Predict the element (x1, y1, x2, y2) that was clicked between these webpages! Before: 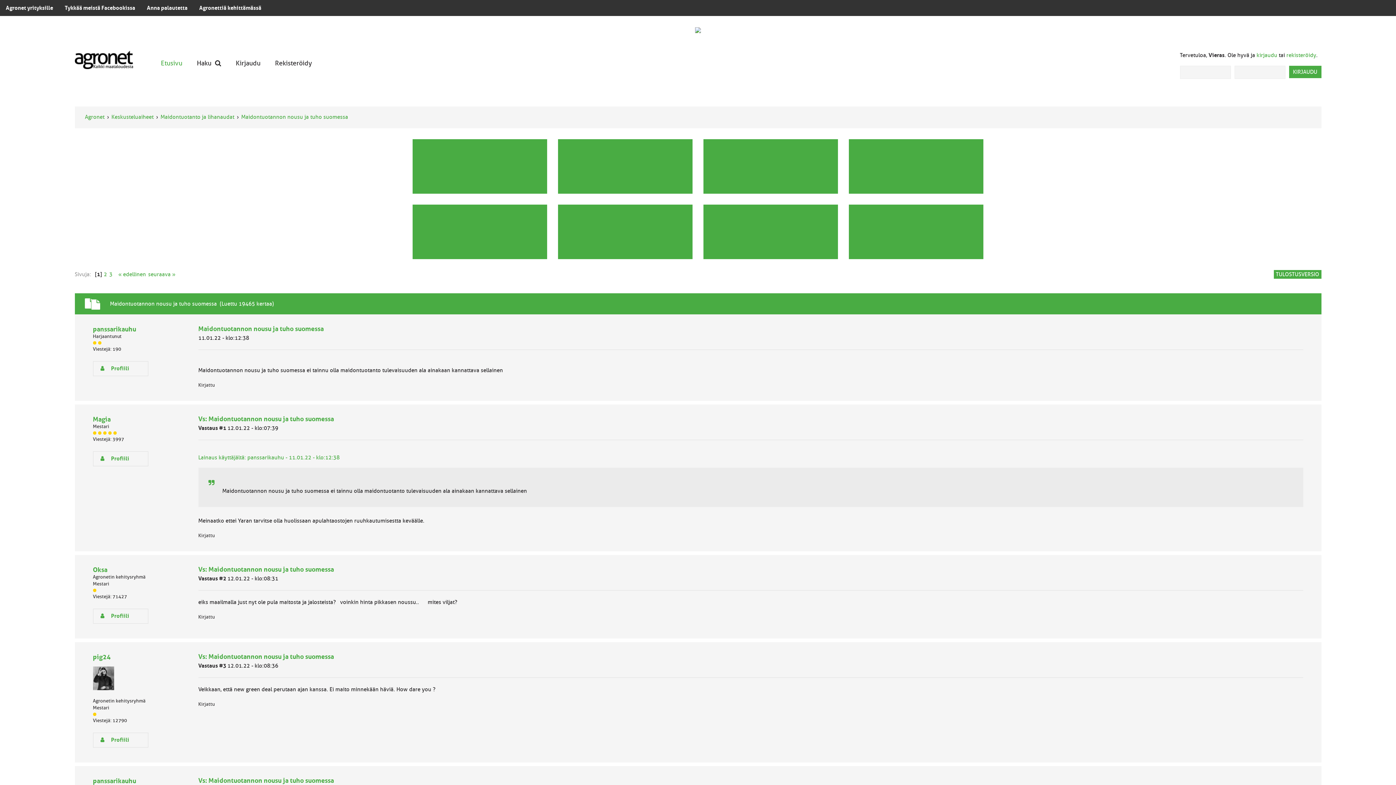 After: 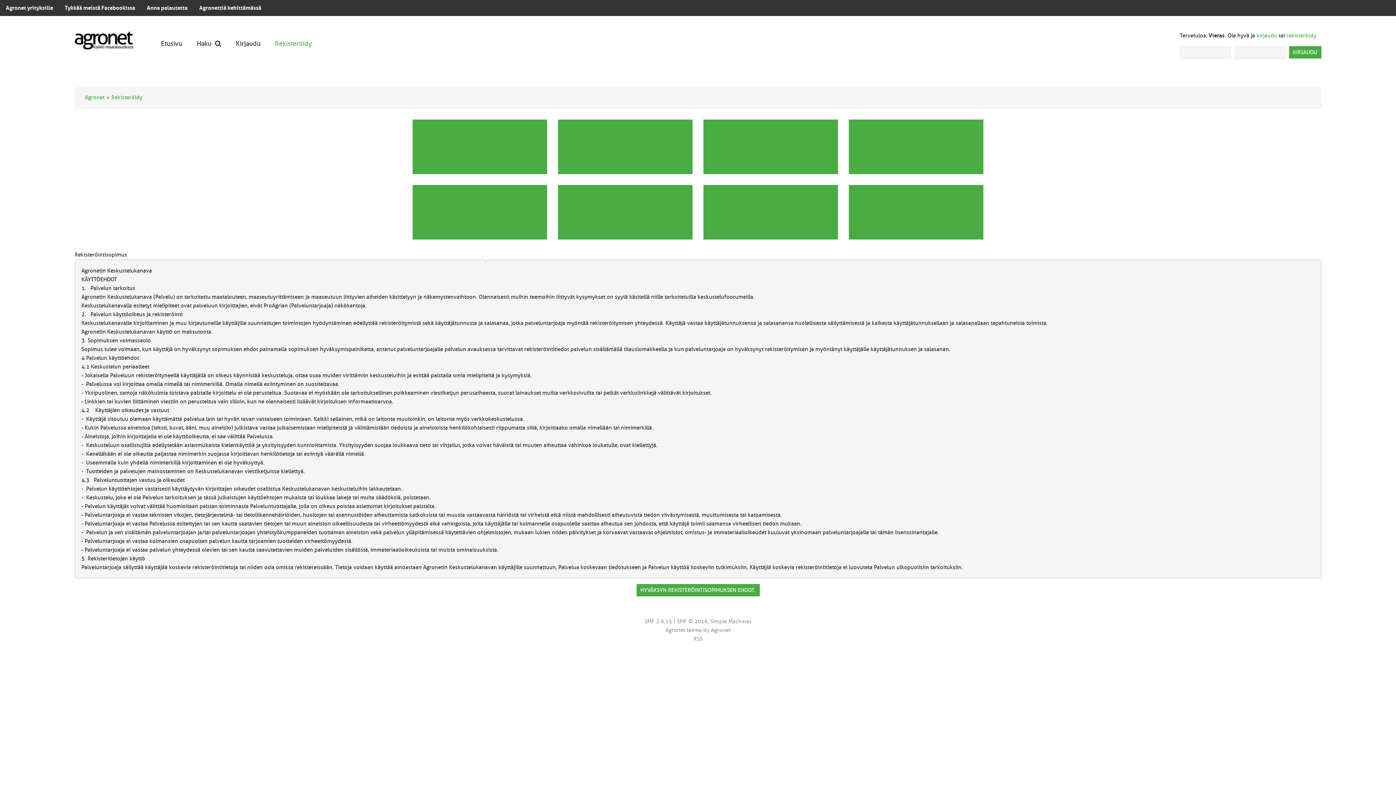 Action: label: Rekisteröidy bbox: (275, 50, 312, 75)